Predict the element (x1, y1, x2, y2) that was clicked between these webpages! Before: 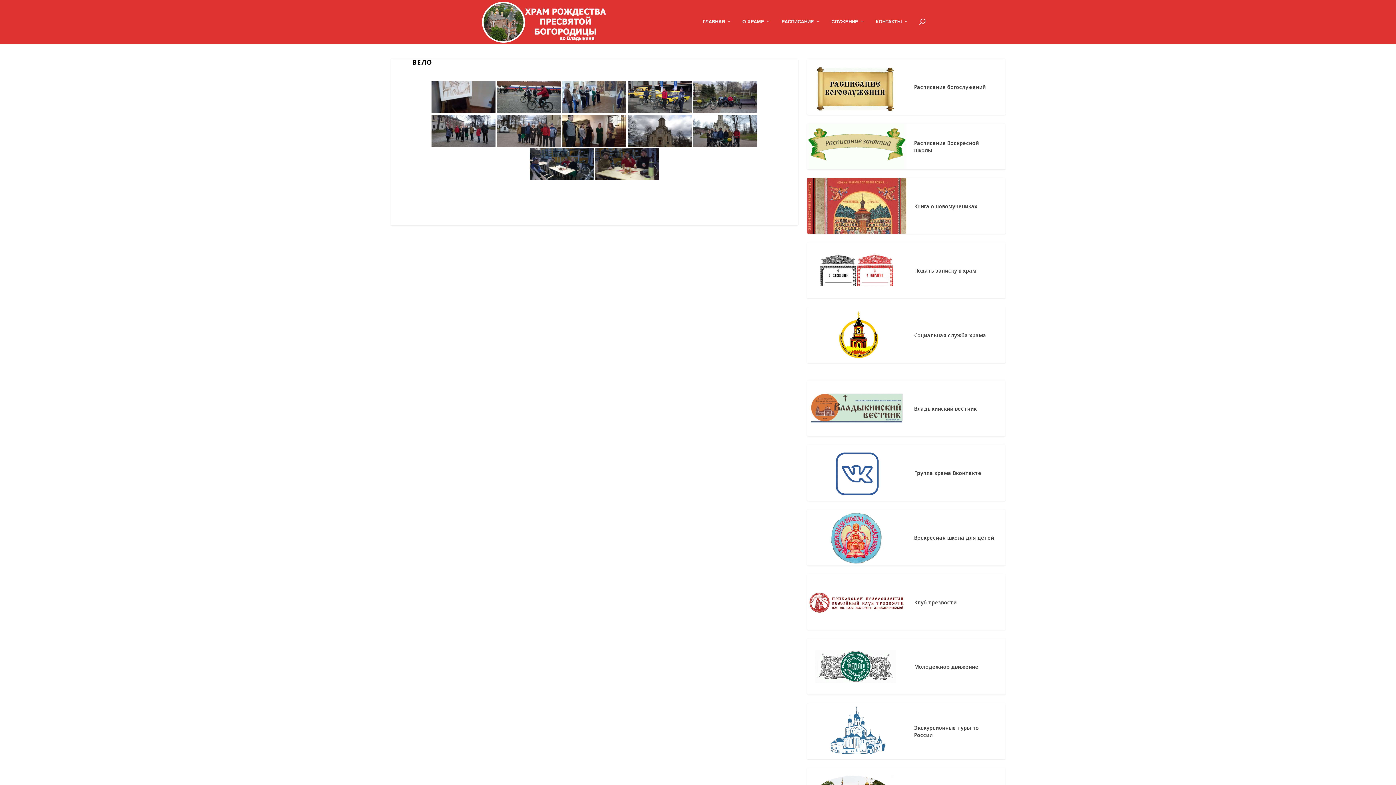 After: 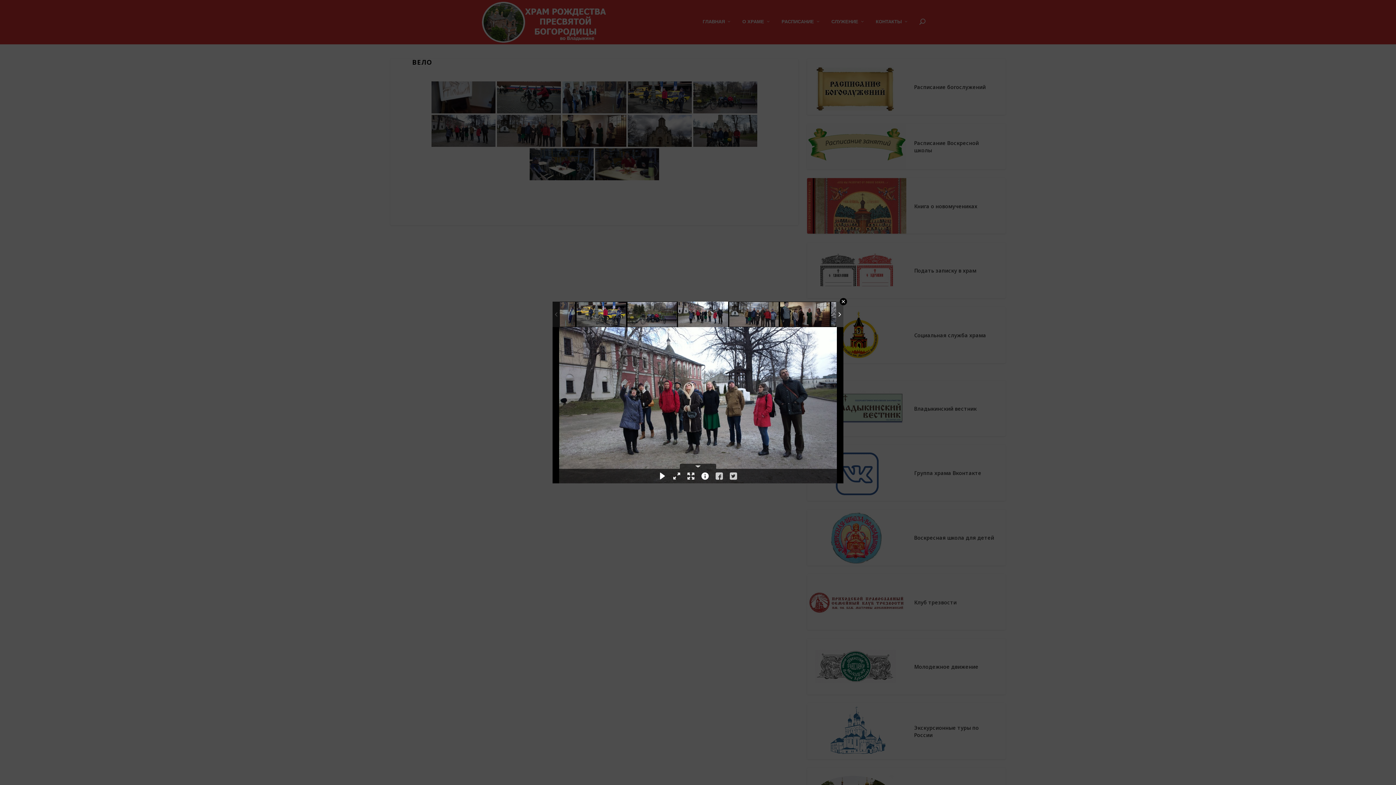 Action: bbox: (431, 114, 495, 146)